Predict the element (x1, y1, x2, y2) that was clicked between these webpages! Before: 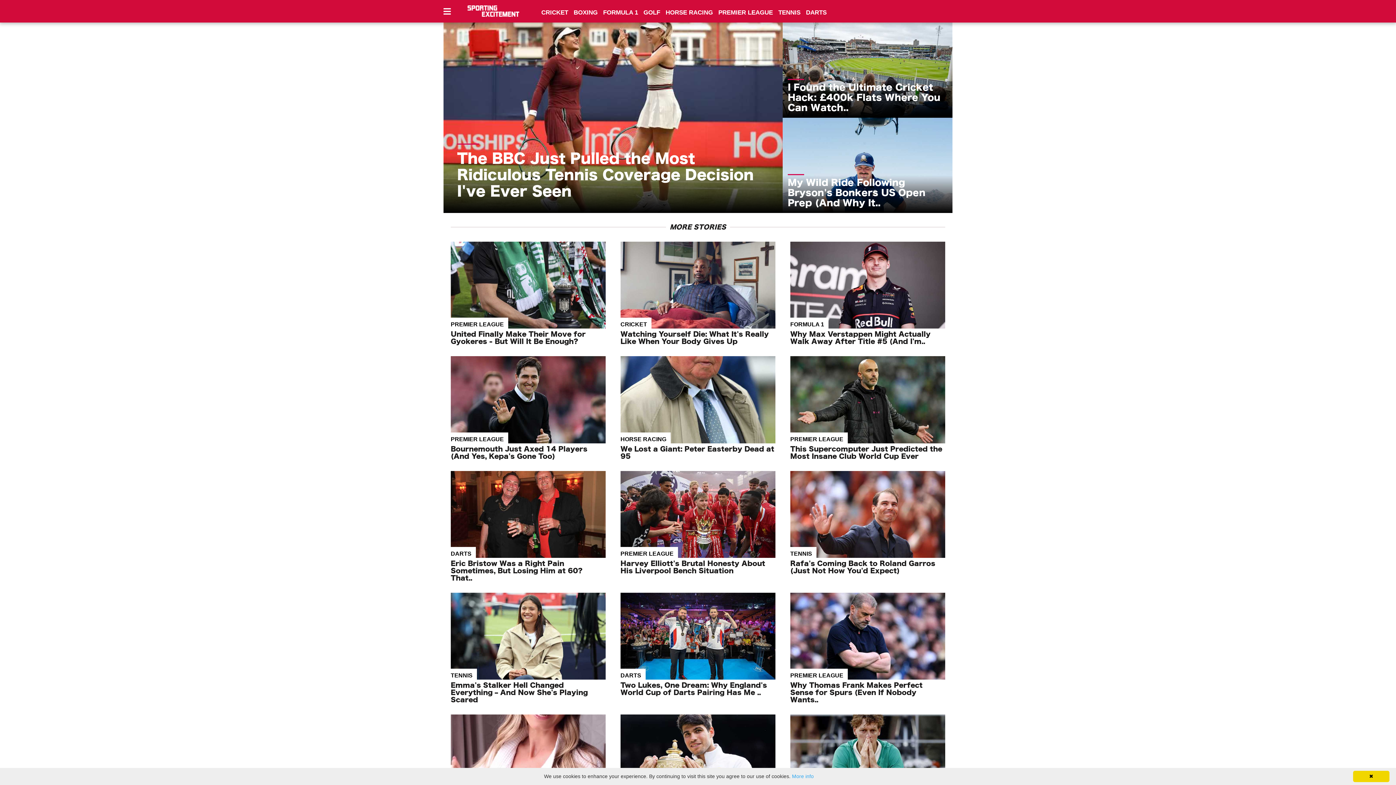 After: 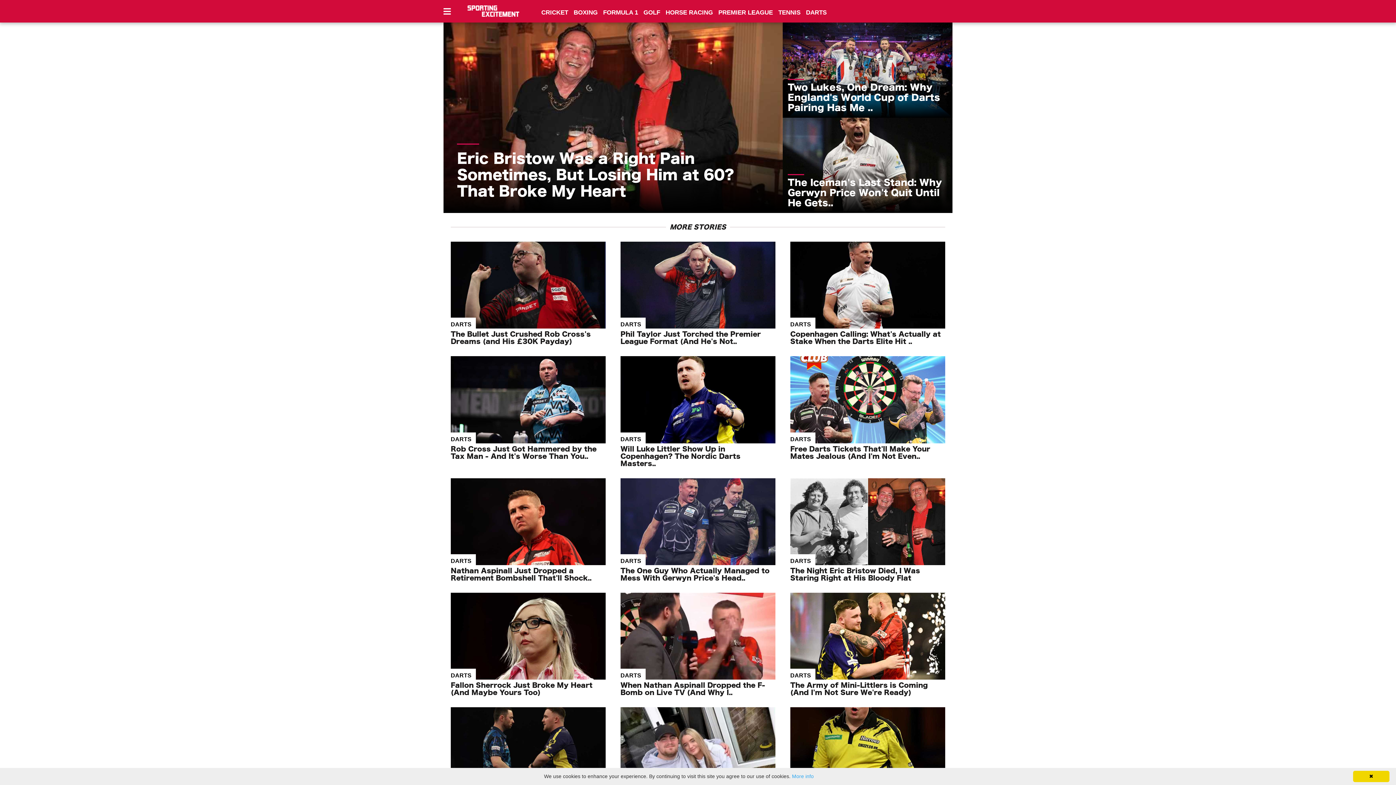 Action: bbox: (806, 9, 826, 16) label: DARTS